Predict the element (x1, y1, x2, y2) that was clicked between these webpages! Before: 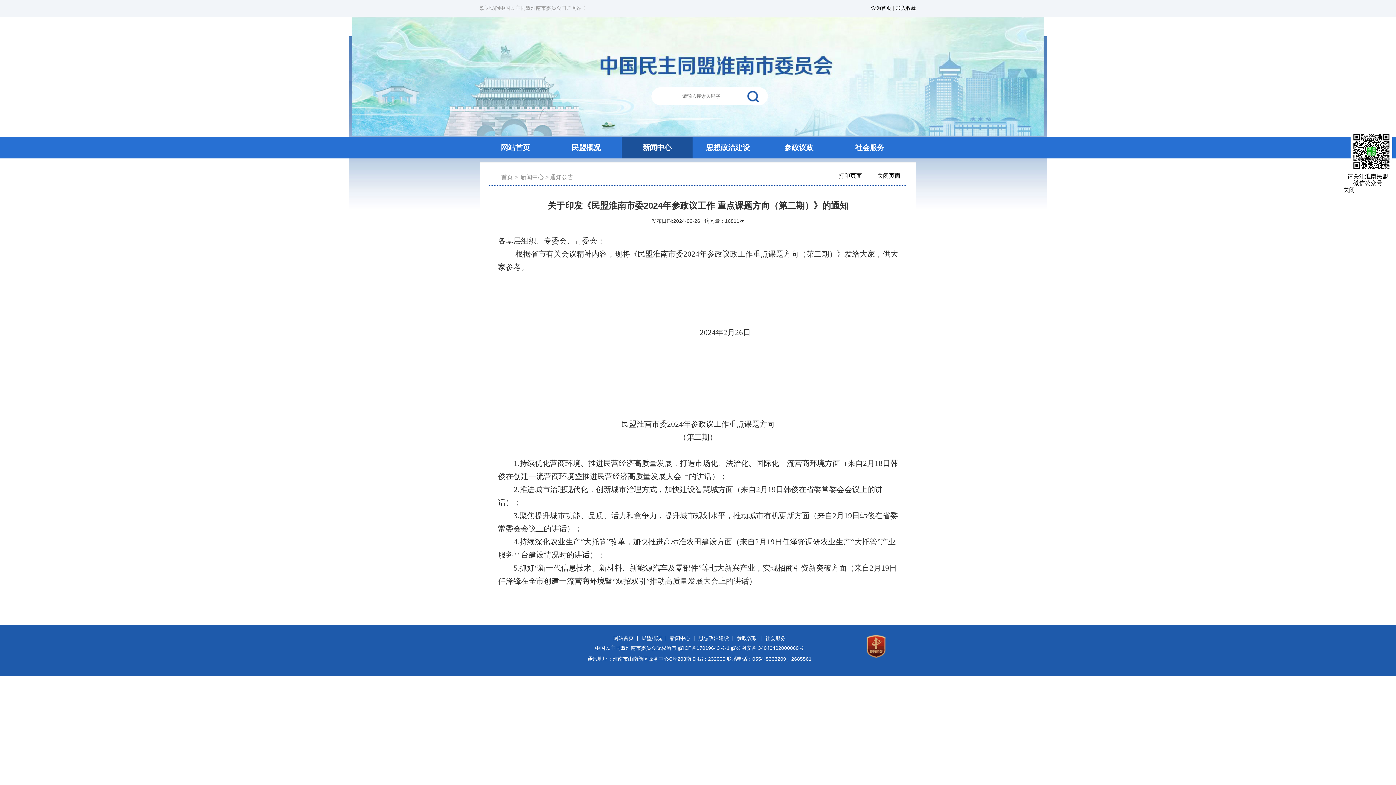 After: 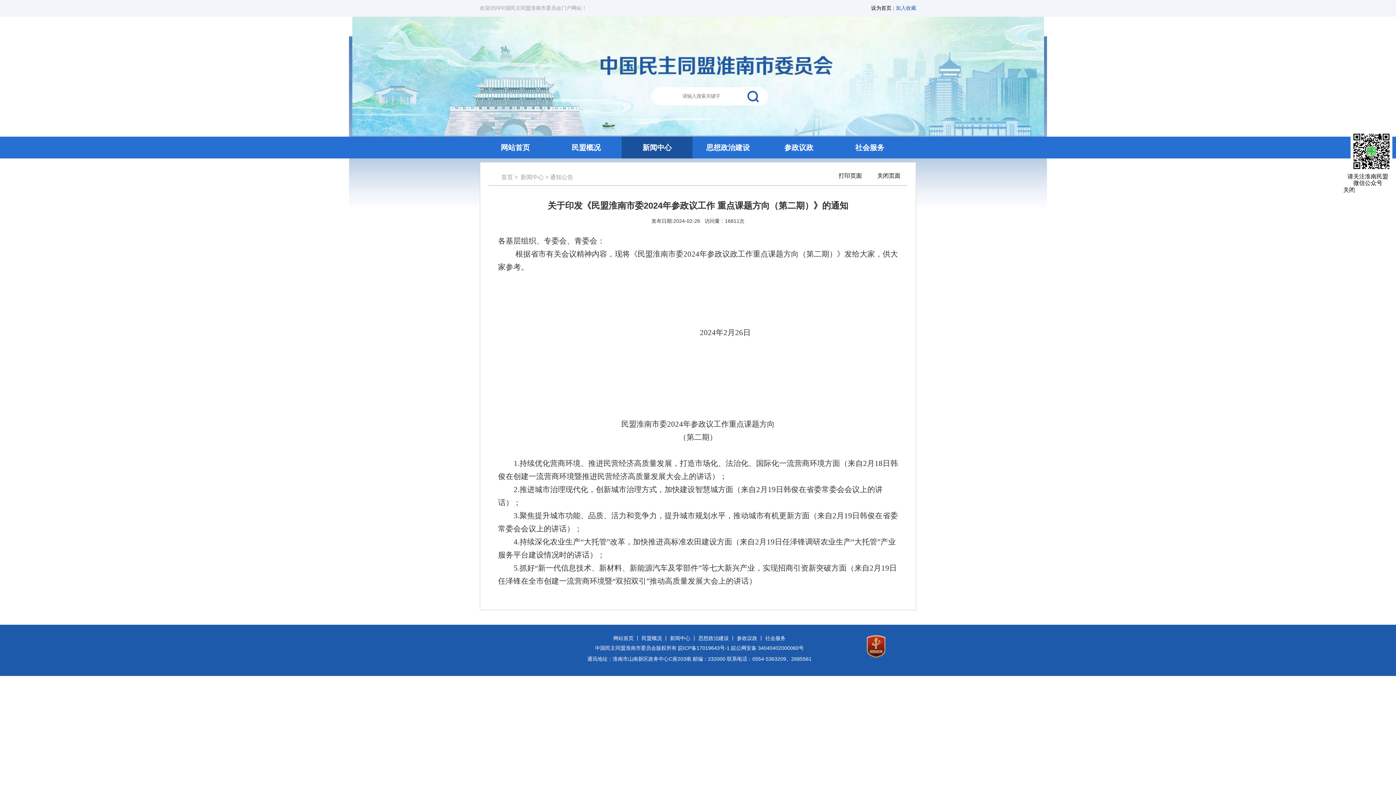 Action: bbox: (896, 5, 916, 10) label: 加入收藏